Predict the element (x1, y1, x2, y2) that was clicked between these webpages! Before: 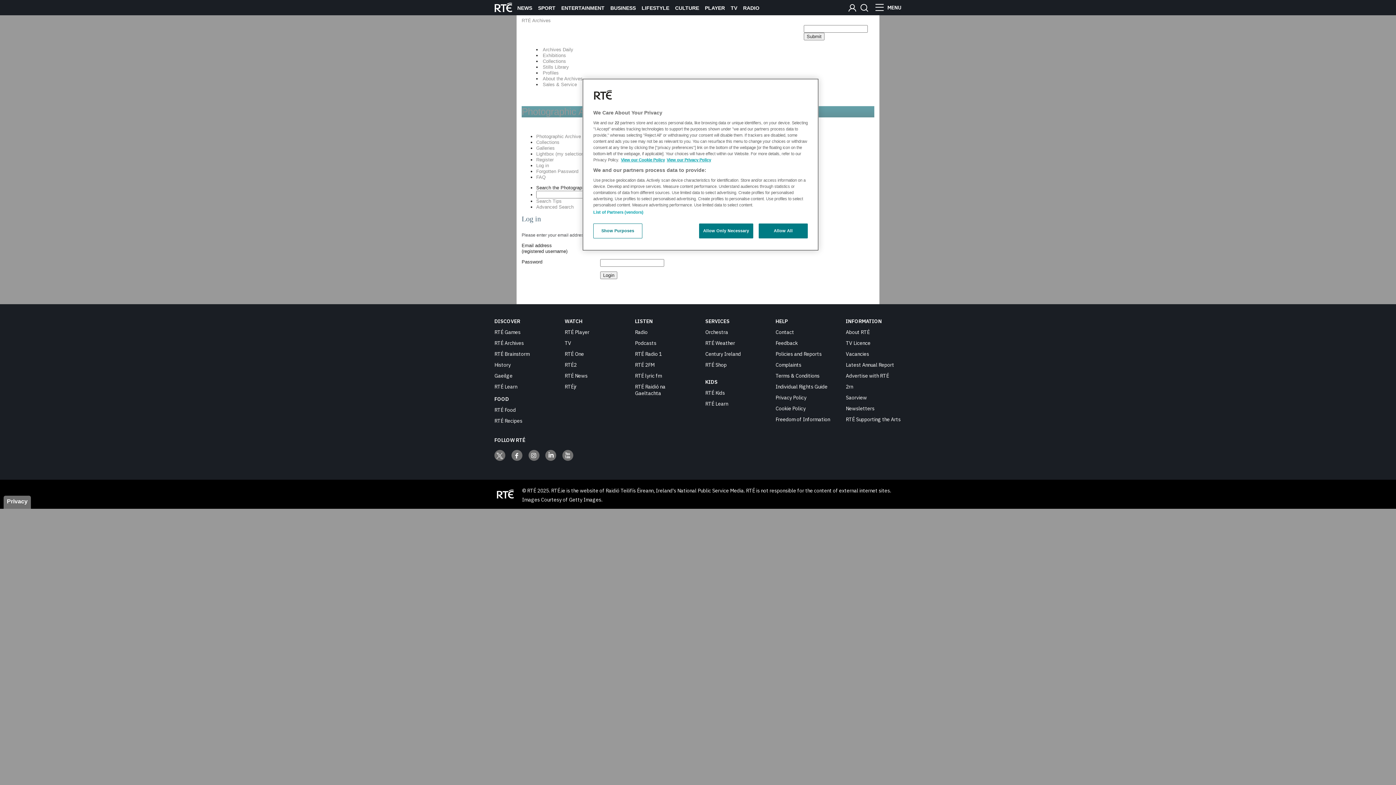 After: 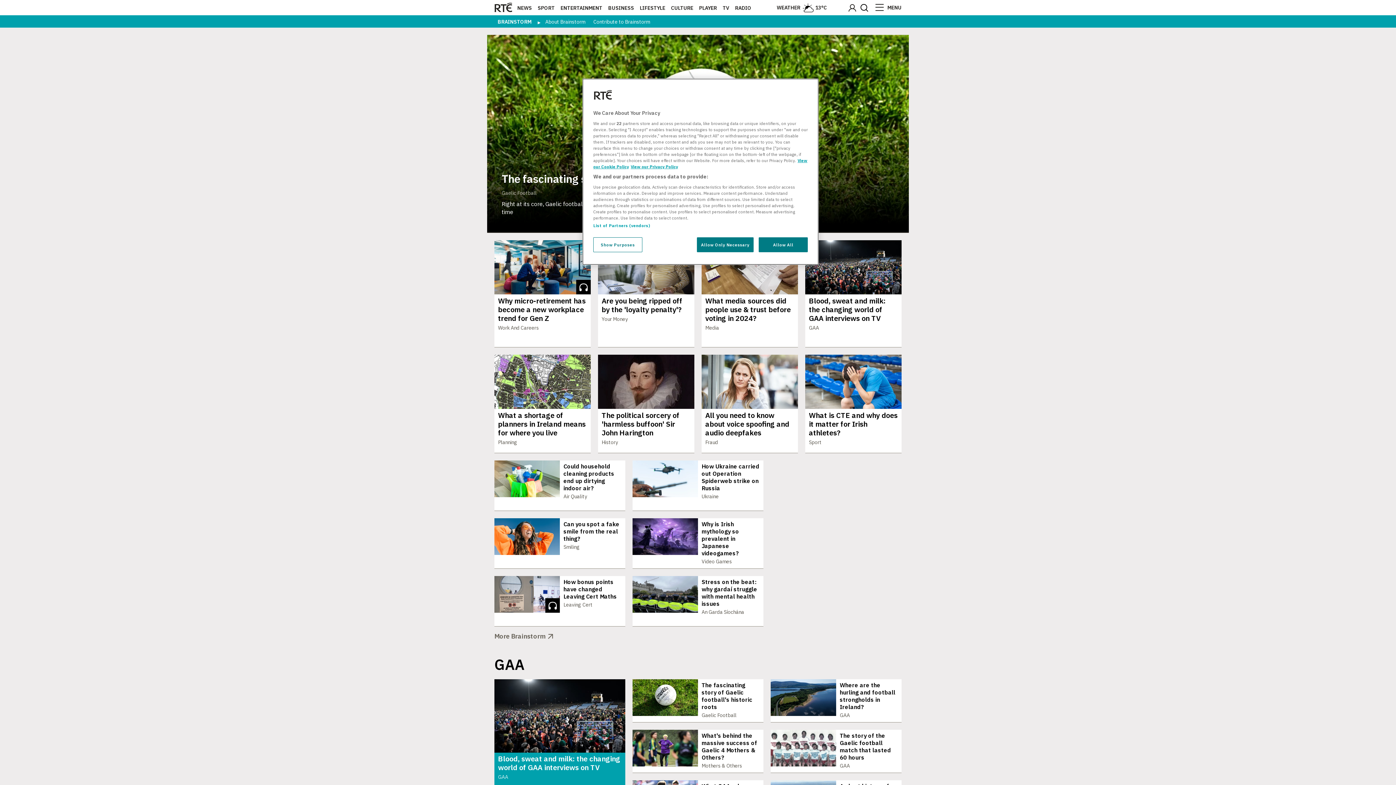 Action: label: RTÉ Brainstorm bbox: (494, 350, 529, 357)